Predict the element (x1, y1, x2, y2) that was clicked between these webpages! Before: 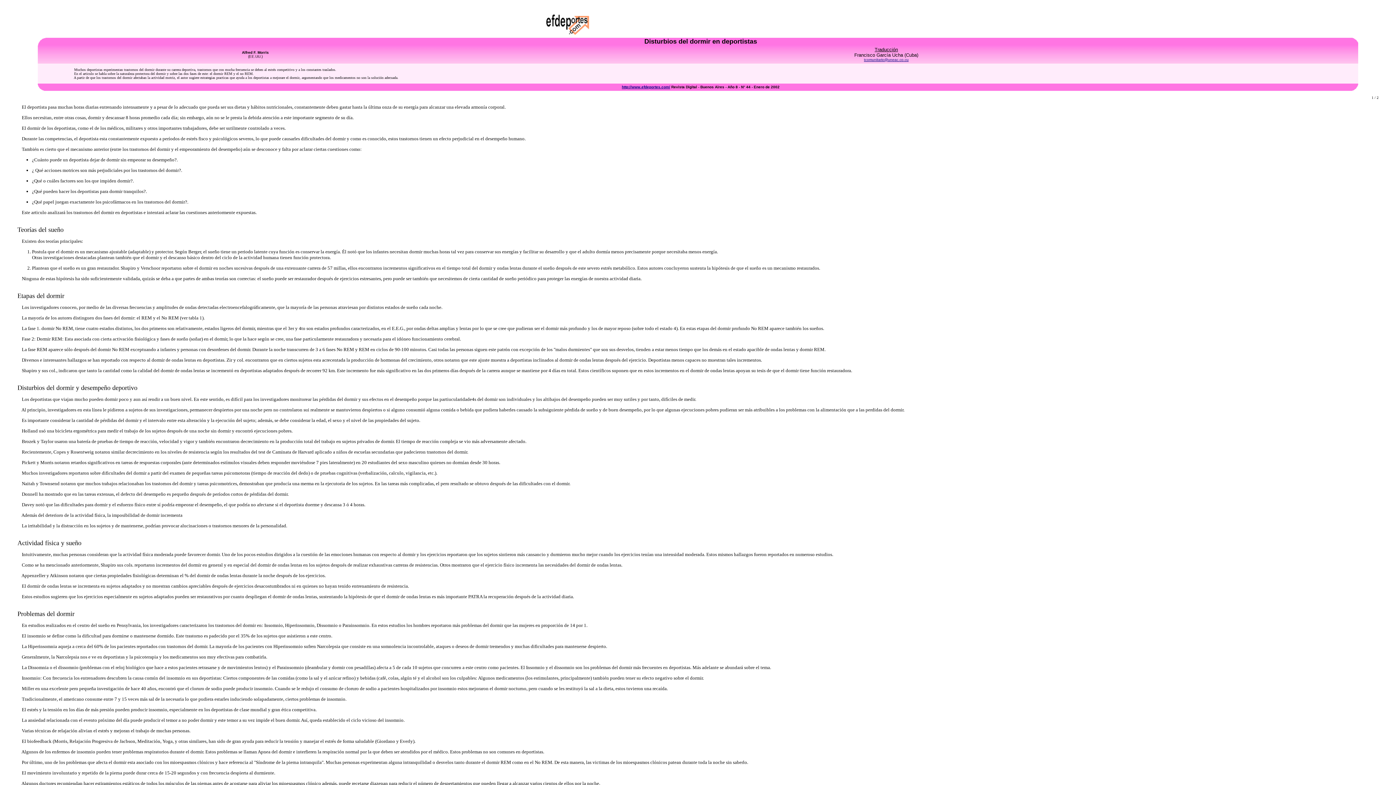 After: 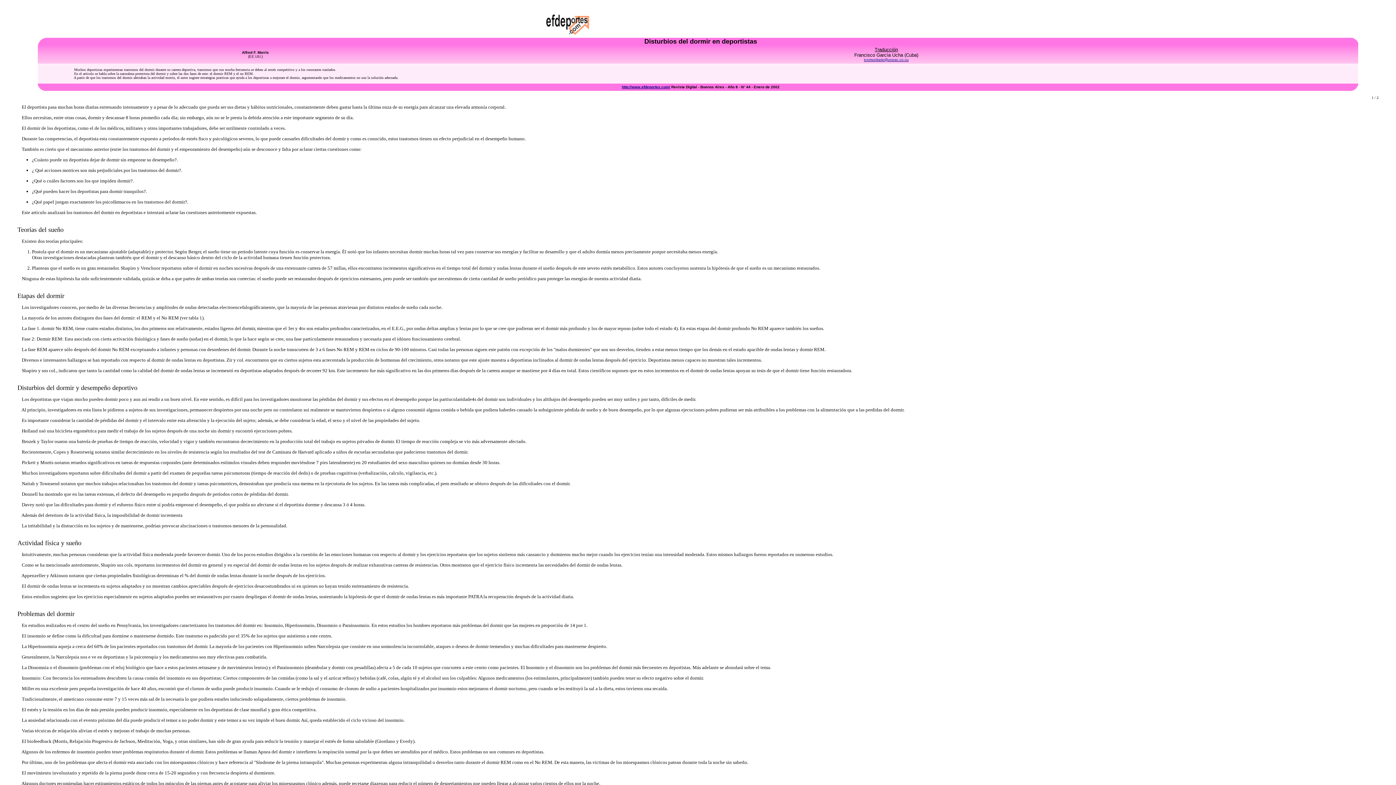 Action: label: tcomunitario@uneac.co.cu bbox: (864, 57, 908, 61)